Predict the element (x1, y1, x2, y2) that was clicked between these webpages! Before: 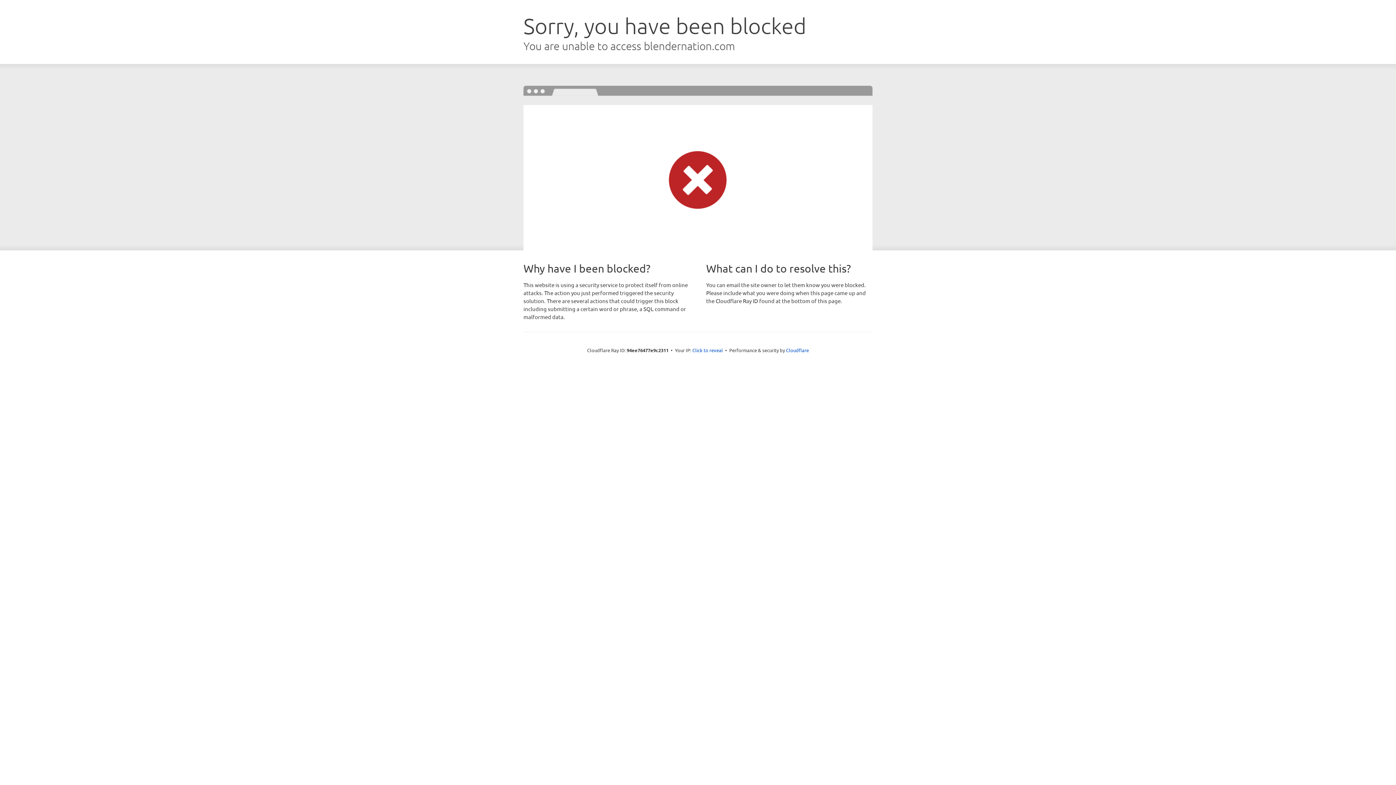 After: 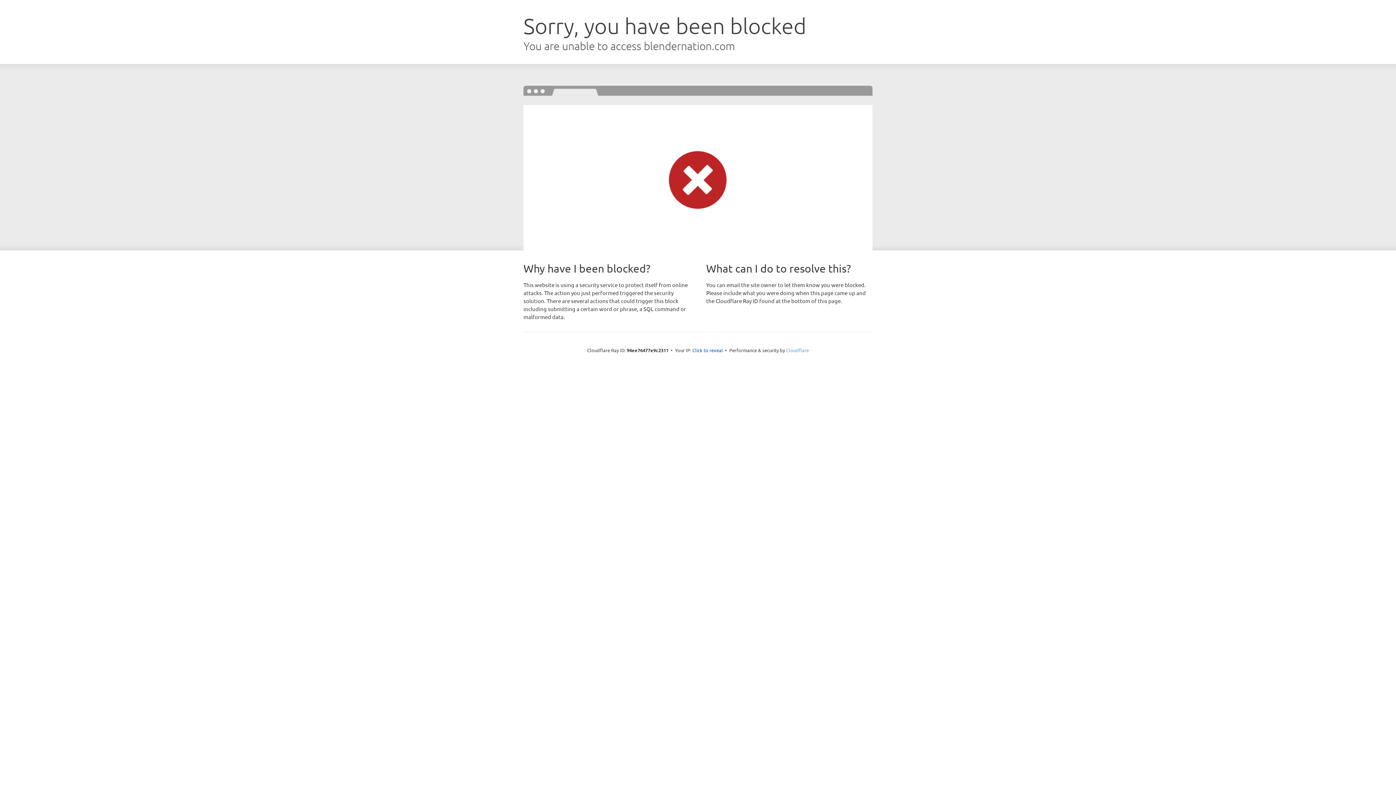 Action: label: Cloudflare bbox: (786, 347, 809, 353)